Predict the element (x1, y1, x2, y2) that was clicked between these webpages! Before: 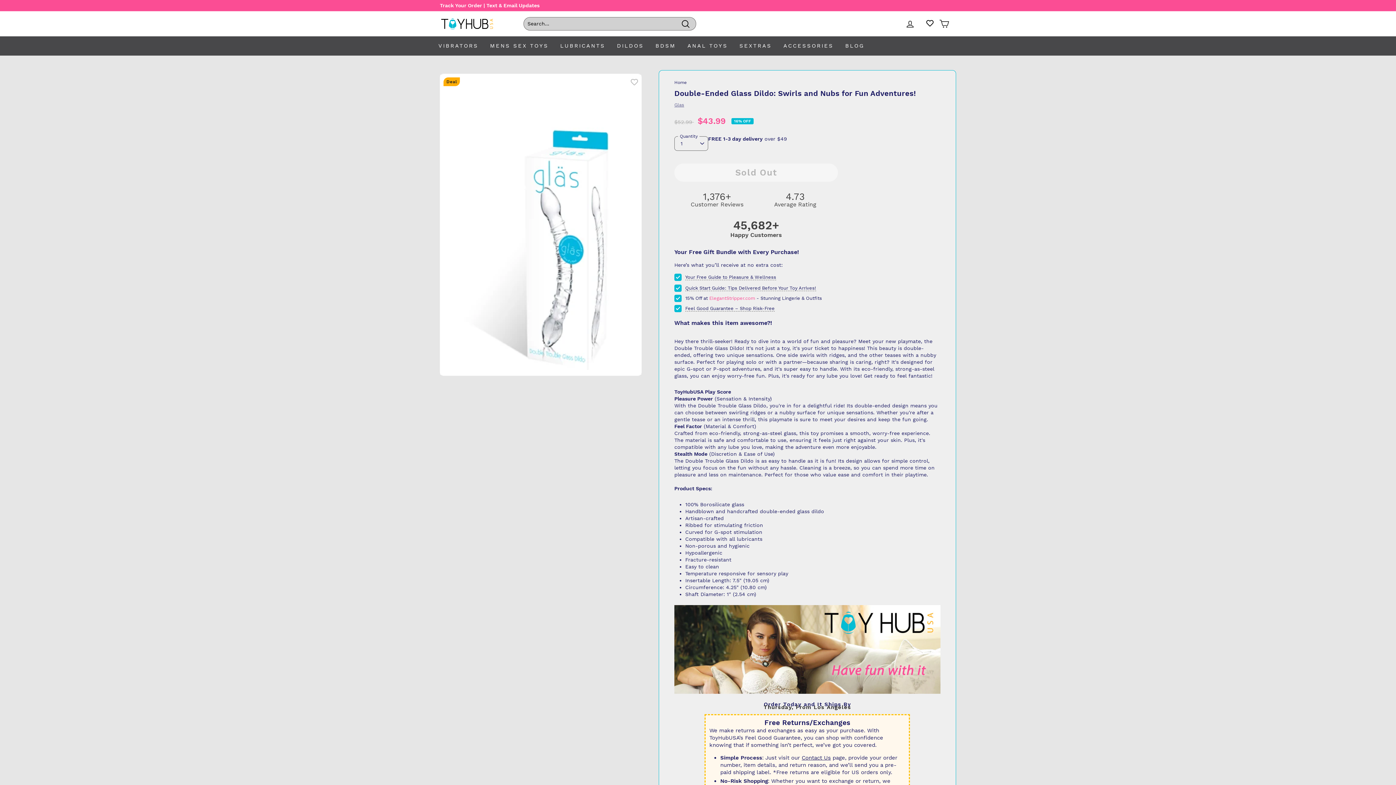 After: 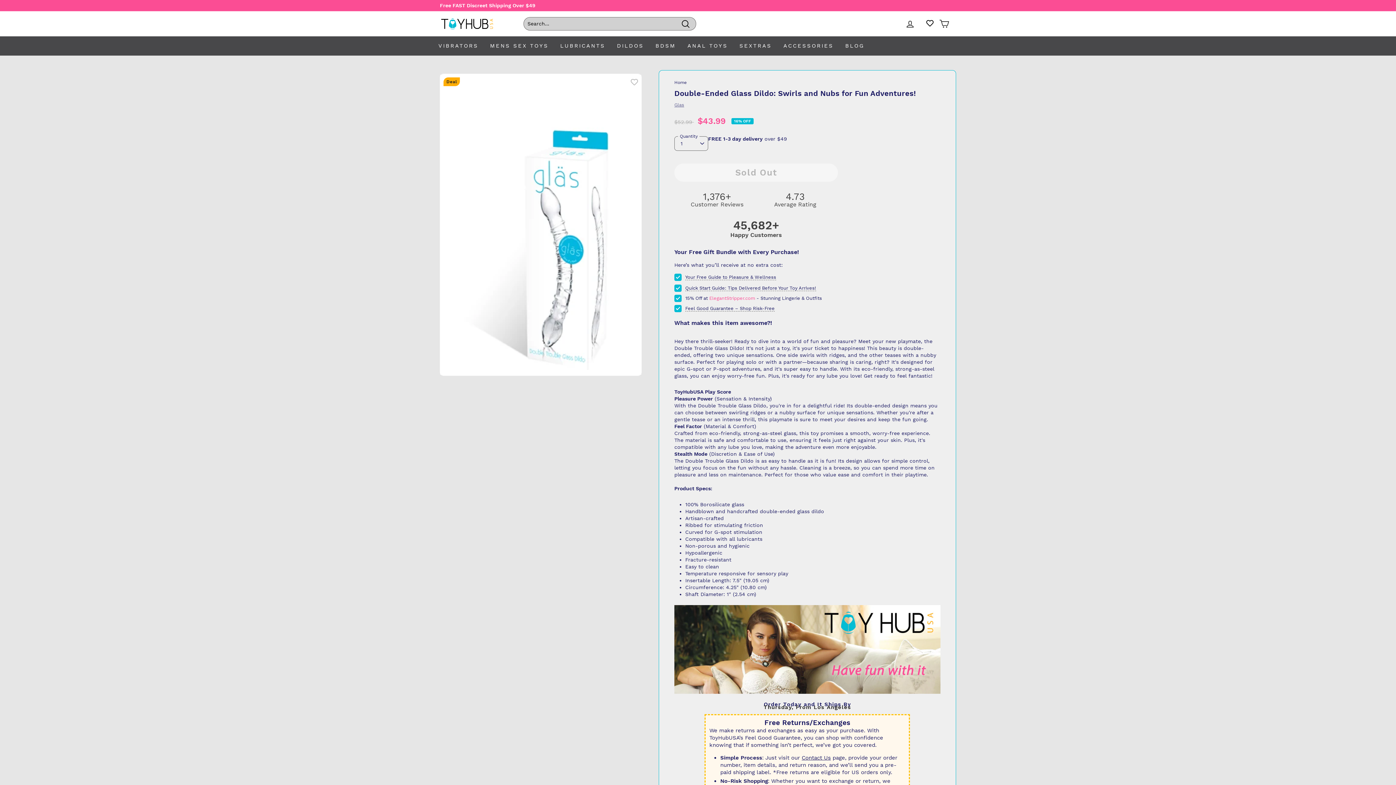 Action: label: ElegantStripper.com bbox: (709, 295, 755, 301)